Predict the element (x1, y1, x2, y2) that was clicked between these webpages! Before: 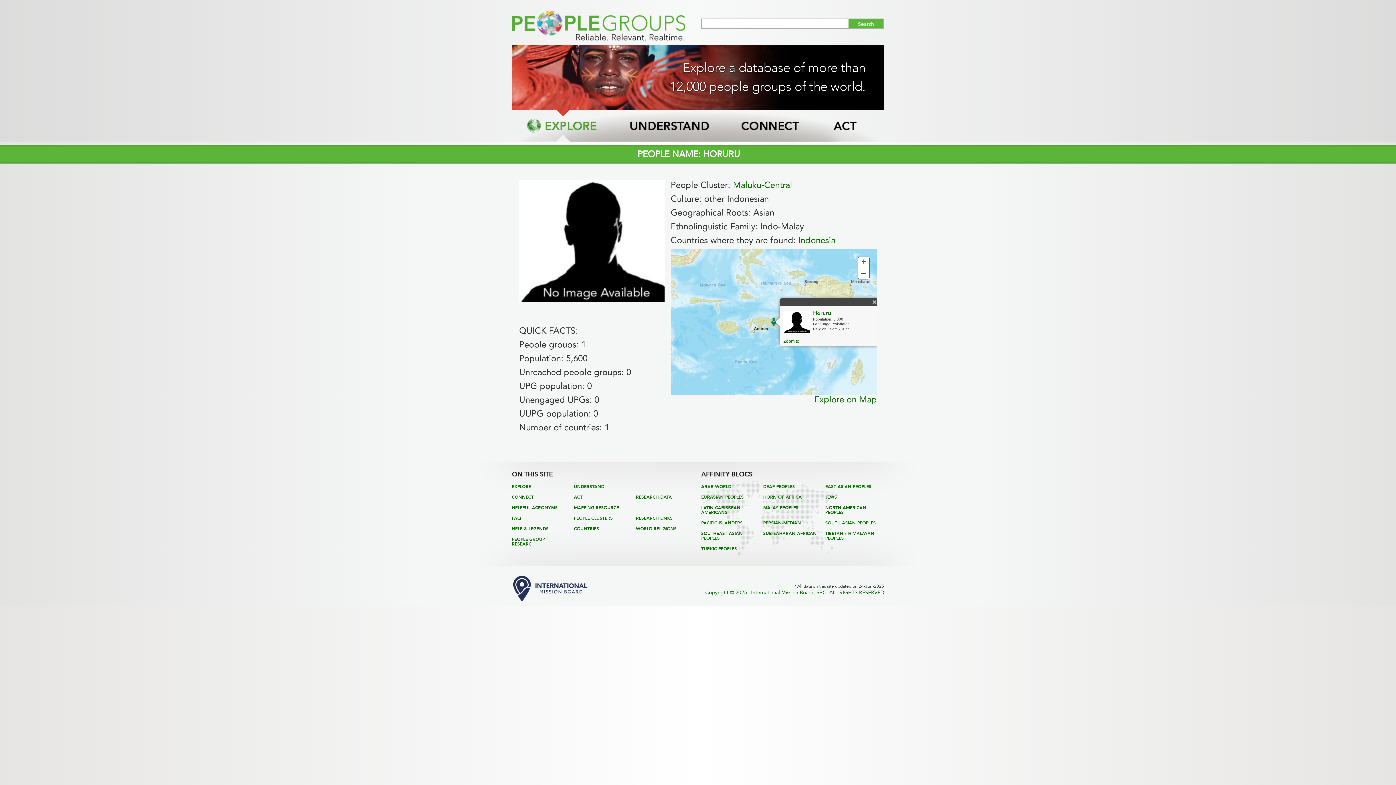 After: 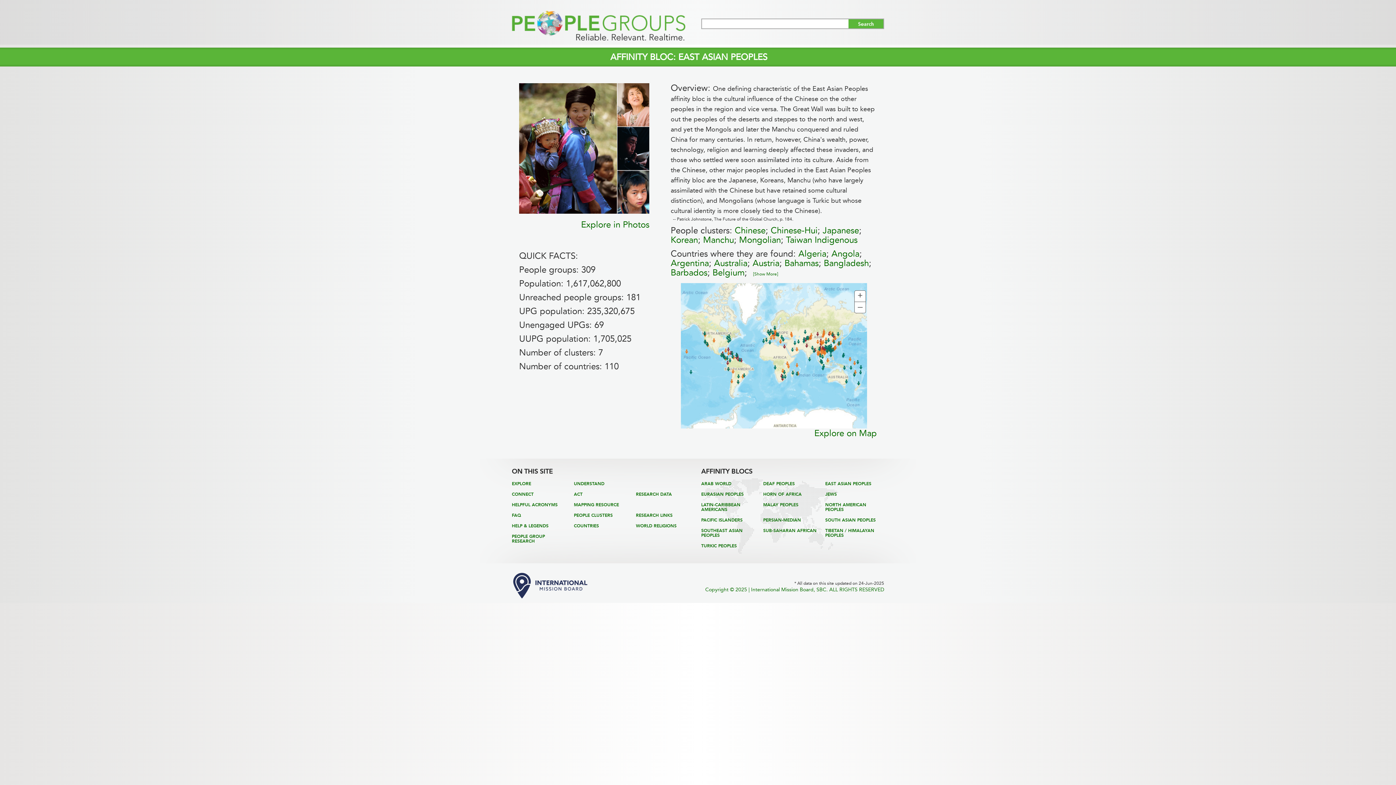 Action: bbox: (825, 484, 871, 489) label: EAST ASIAN PEOPLES